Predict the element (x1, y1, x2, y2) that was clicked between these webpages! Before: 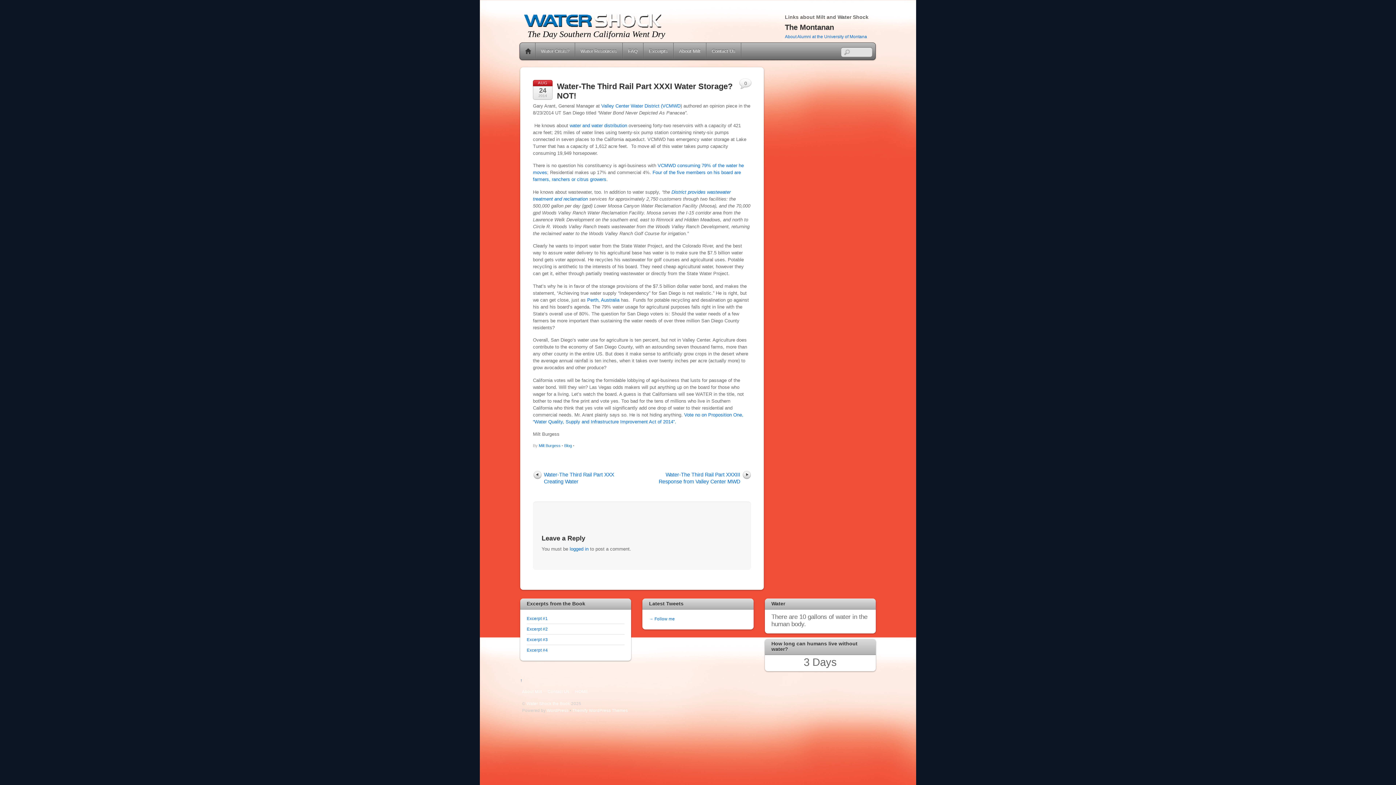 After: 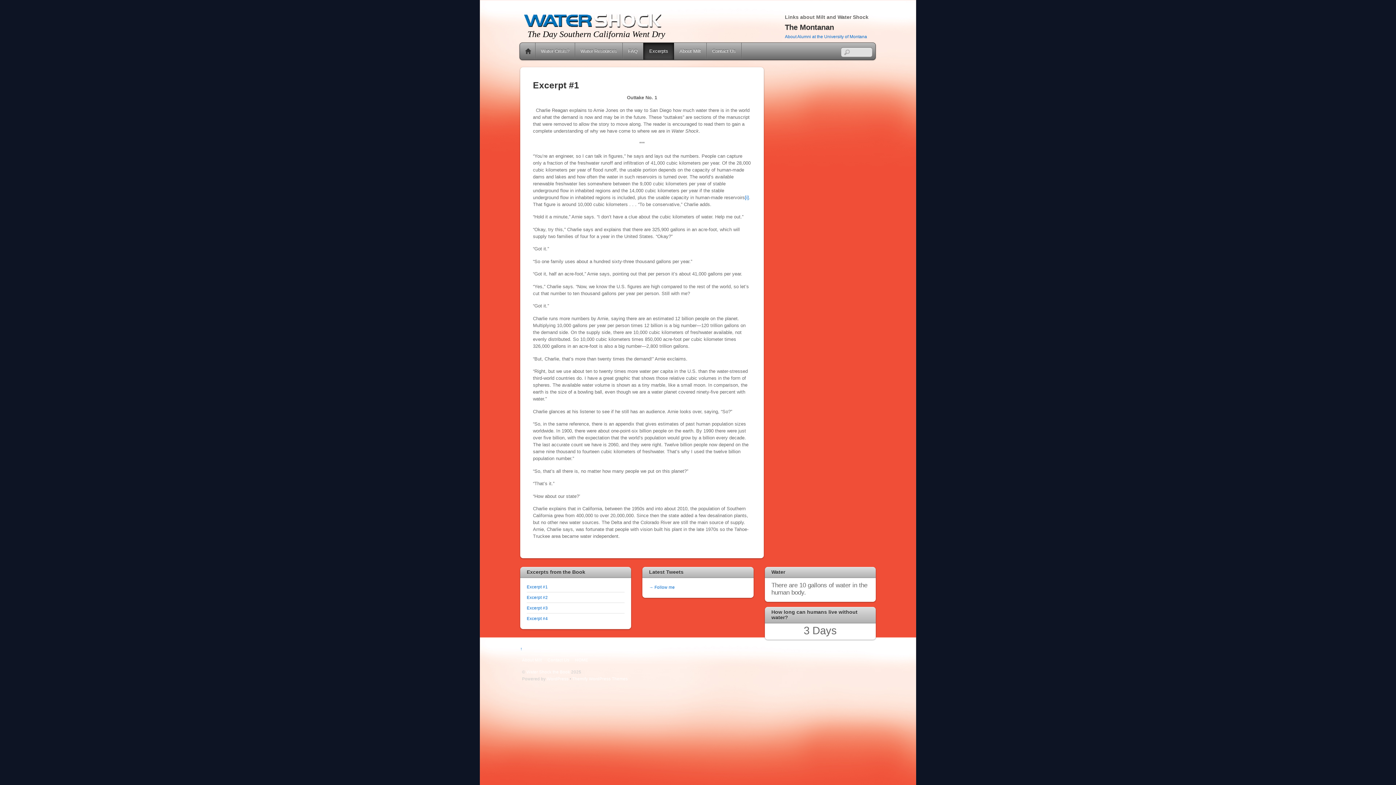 Action: label: Excerpt #1 bbox: (526, 616, 548, 621)